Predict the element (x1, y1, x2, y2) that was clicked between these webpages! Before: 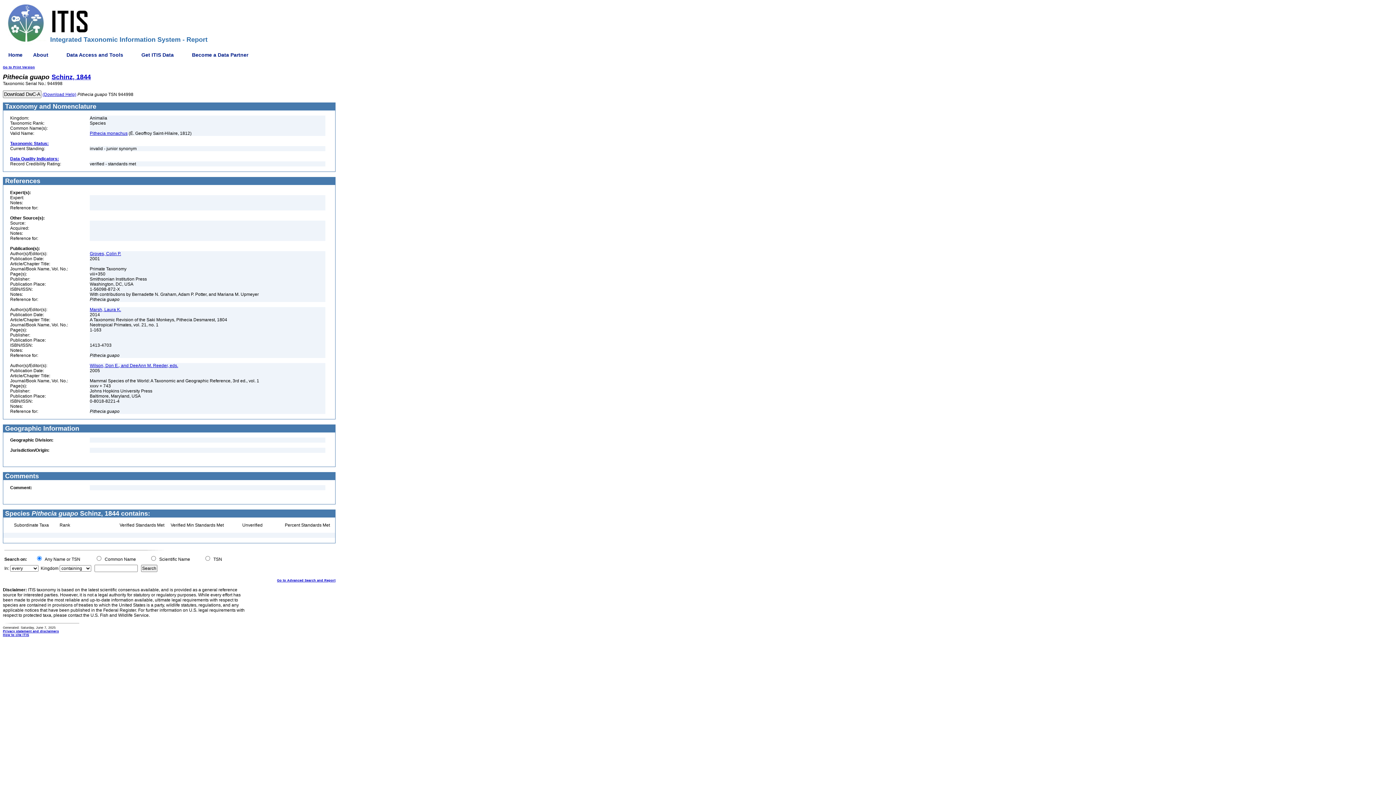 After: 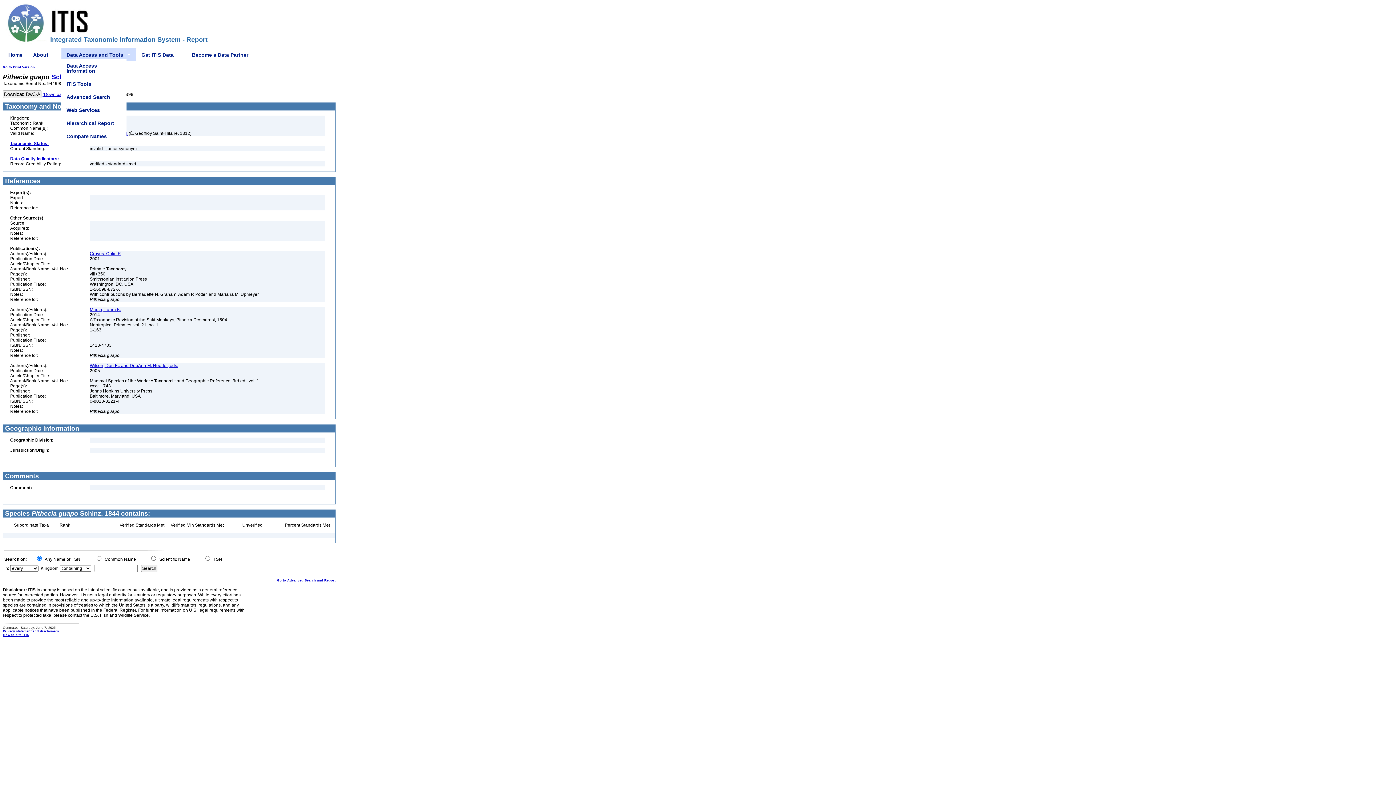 Action: bbox: (61, 48, 136, 61) label: Data Access and Tools